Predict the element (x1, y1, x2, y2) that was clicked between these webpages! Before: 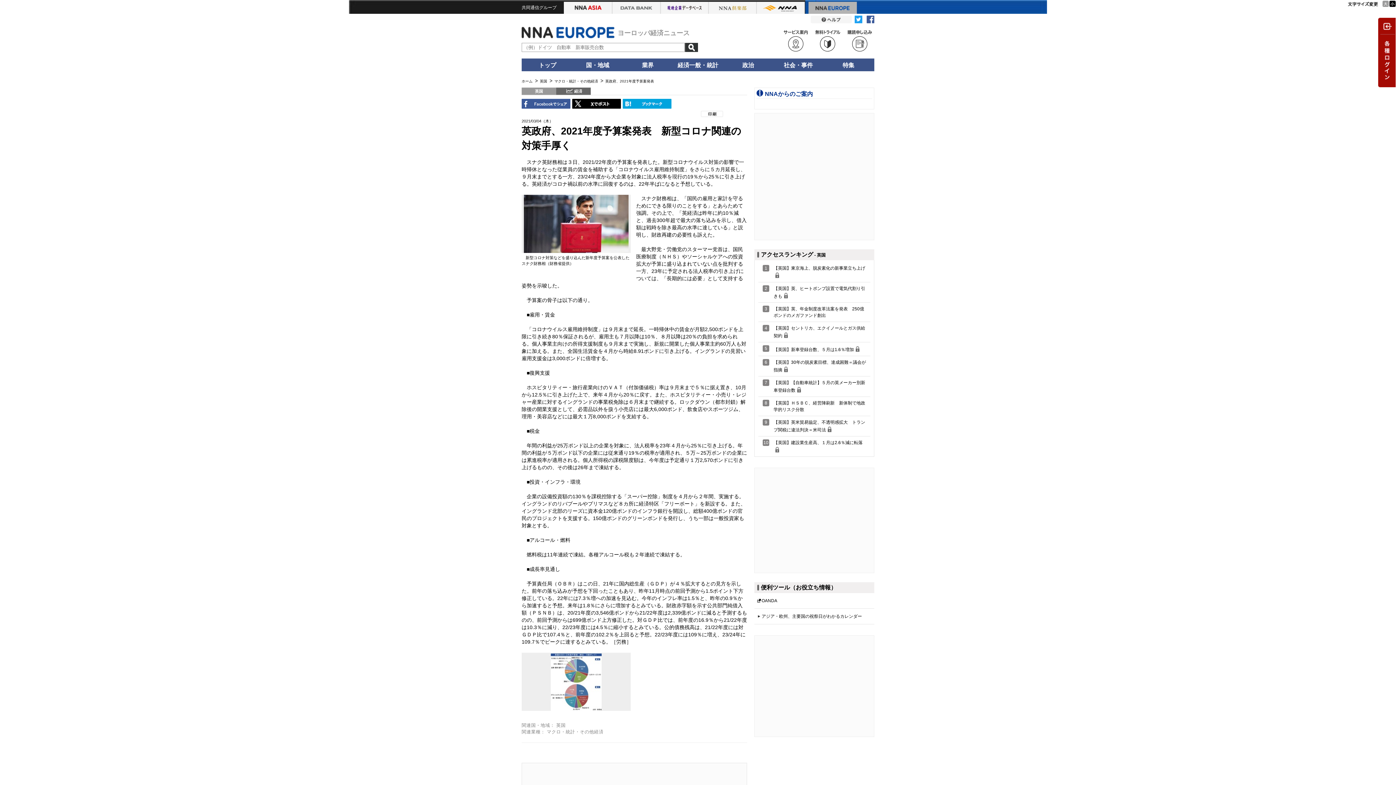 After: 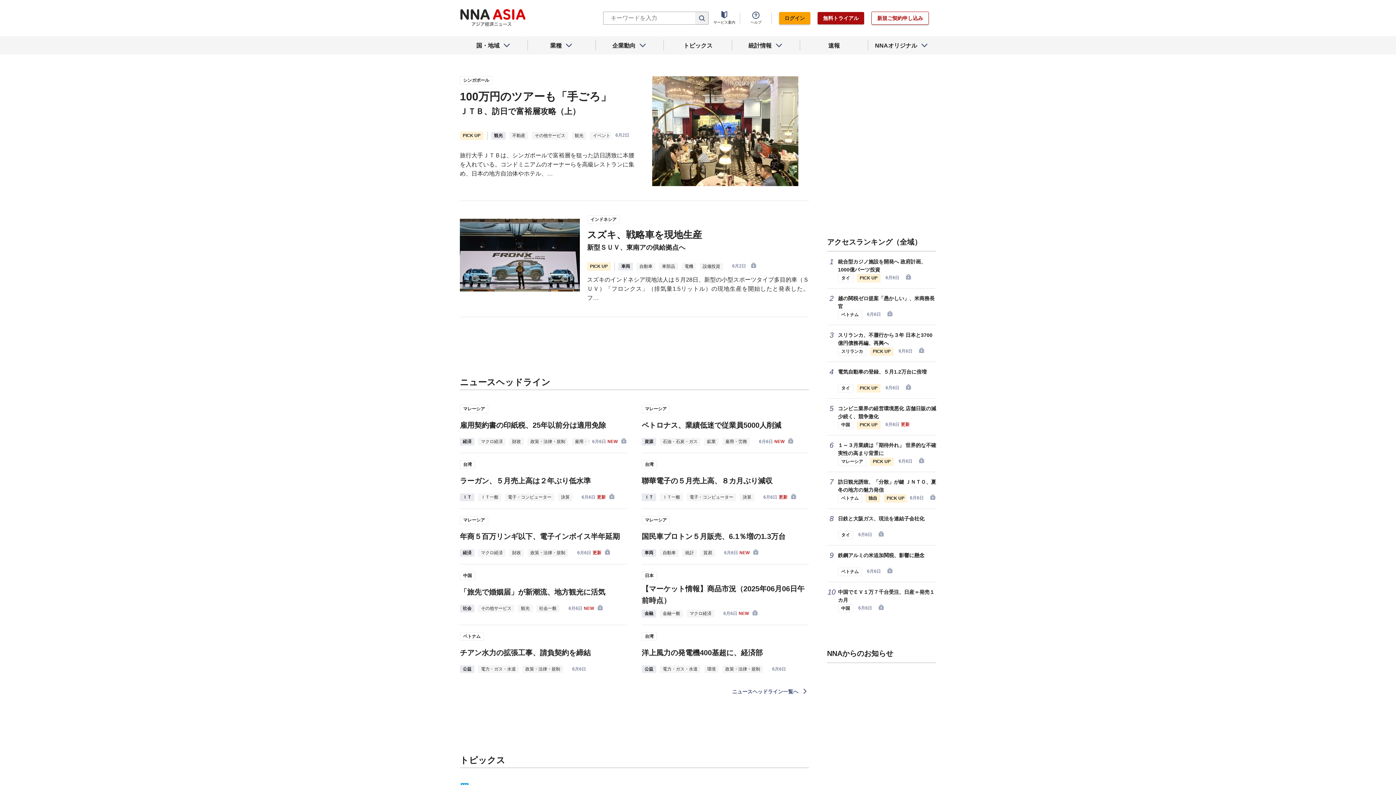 Action: bbox: (564, 1, 612, 13) label: NNA ASIA